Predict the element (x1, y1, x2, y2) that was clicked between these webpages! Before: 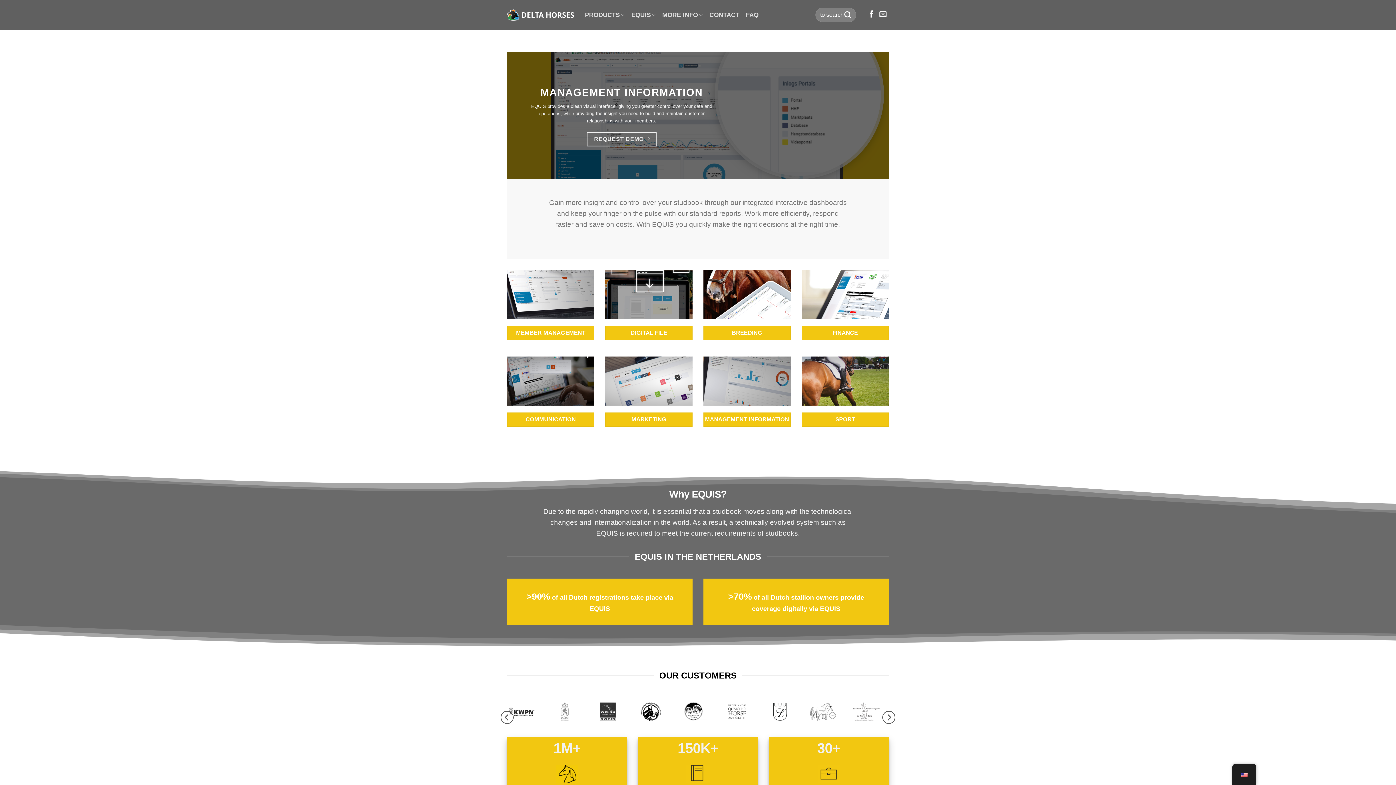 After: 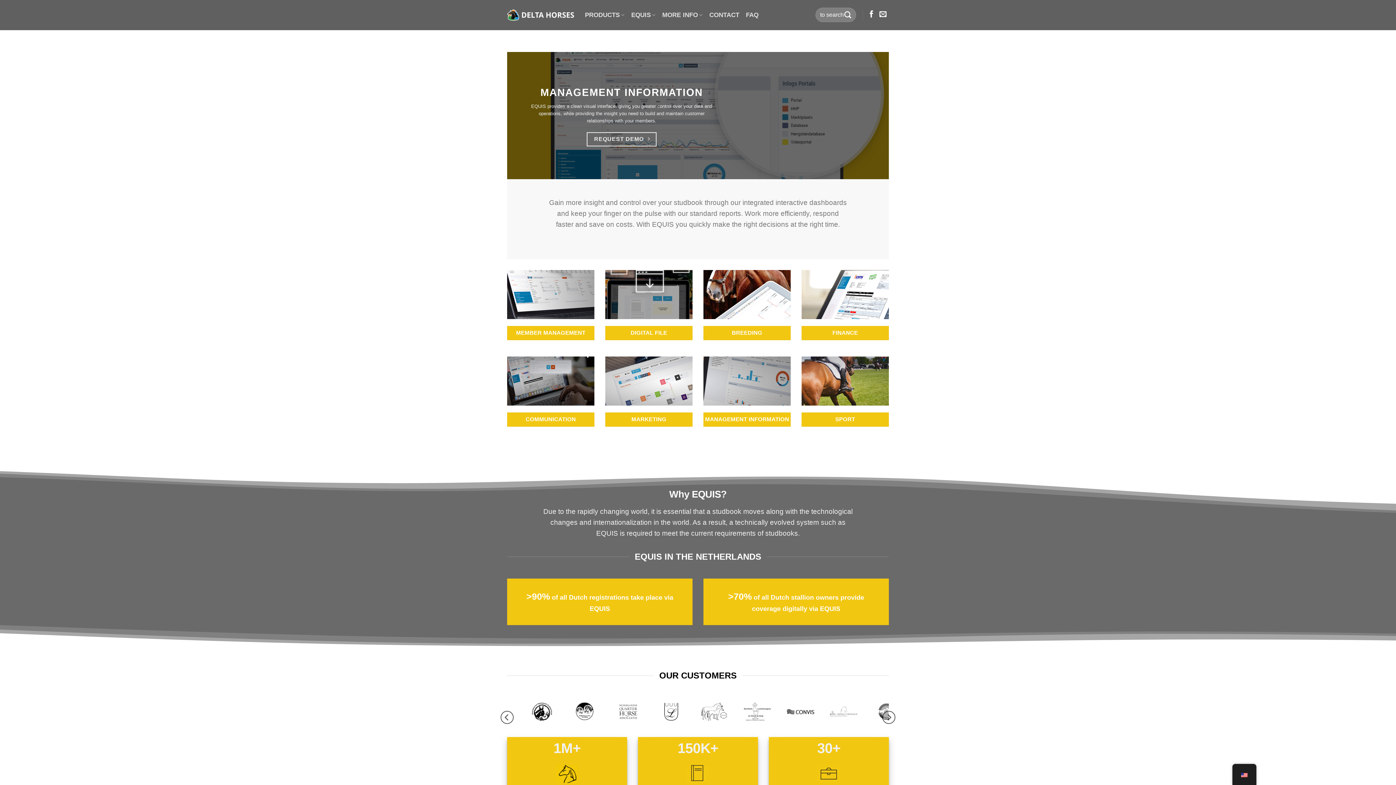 Action: label: MANAGEMENT INFORMATION bbox: (703, 412, 790, 426)